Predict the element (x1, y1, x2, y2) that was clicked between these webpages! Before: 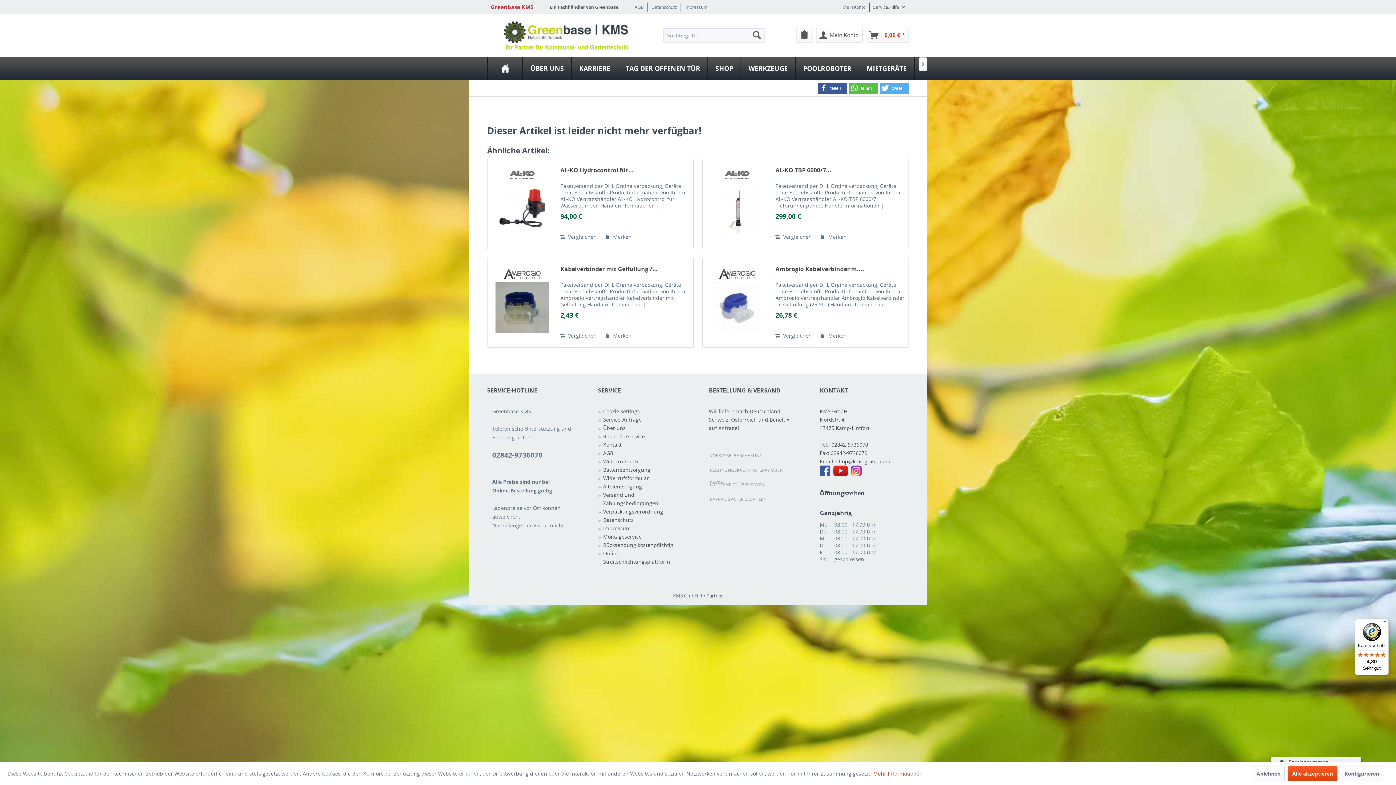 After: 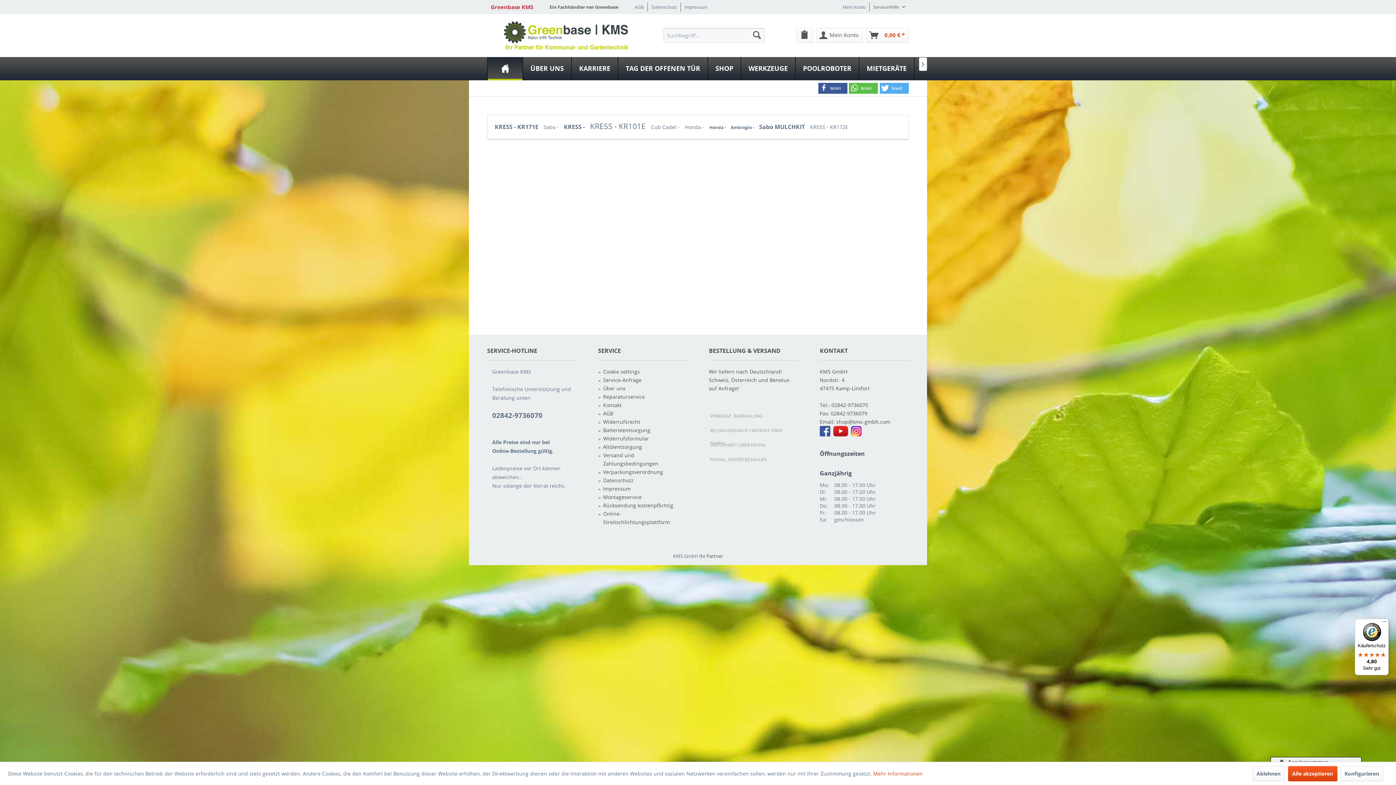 Action: bbox: (488, 57, 522, 80) label: Home